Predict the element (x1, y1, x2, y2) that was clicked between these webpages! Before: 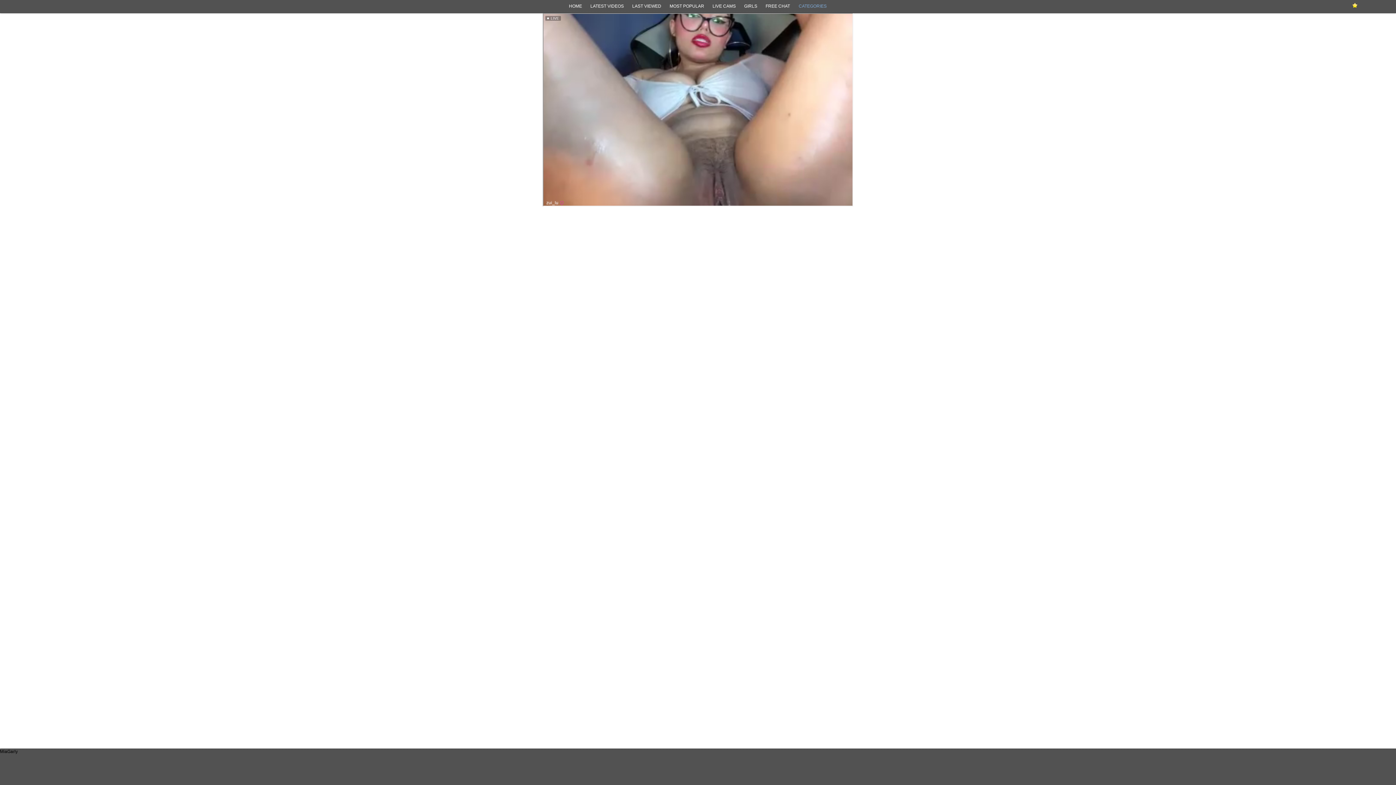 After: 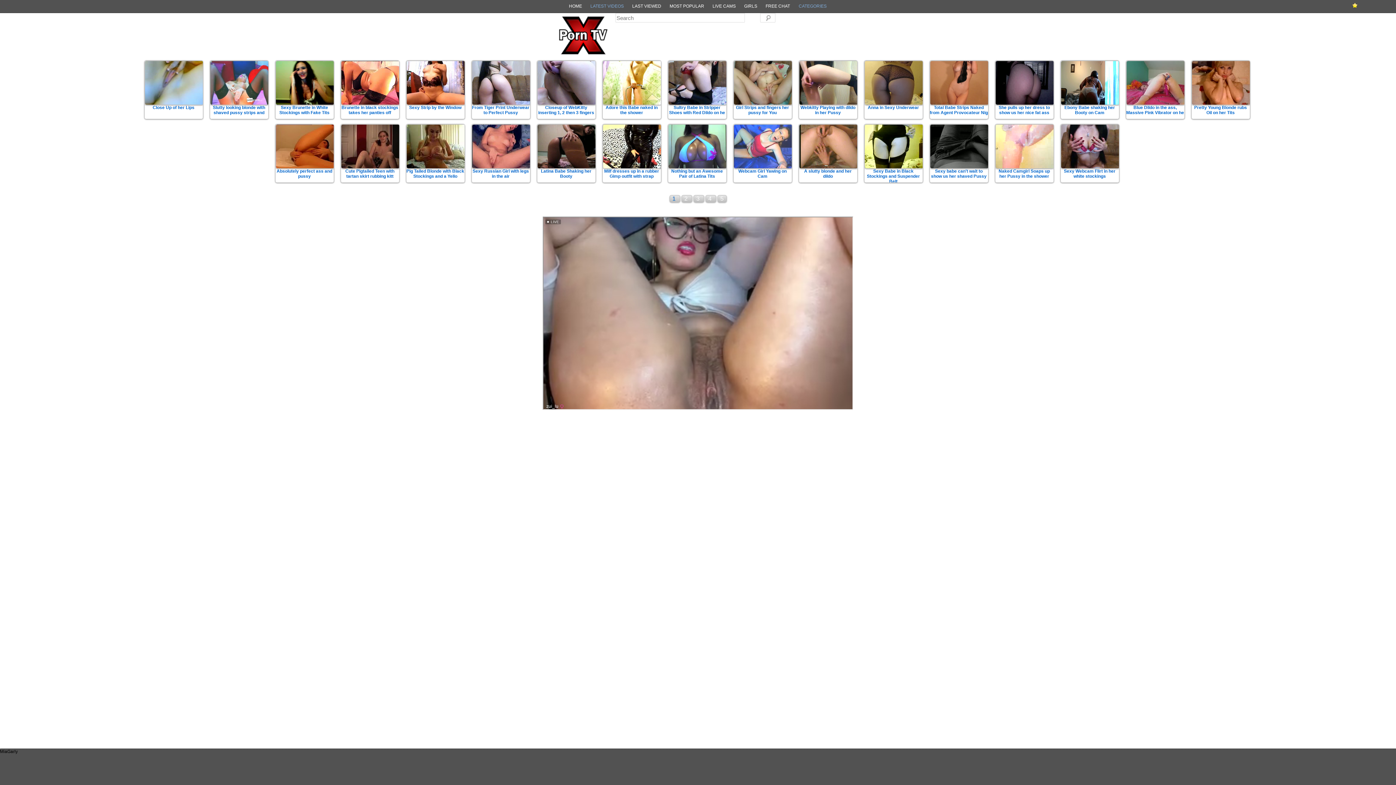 Action: label: LATEST VIDEOS bbox: (586, 3, 627, 9)